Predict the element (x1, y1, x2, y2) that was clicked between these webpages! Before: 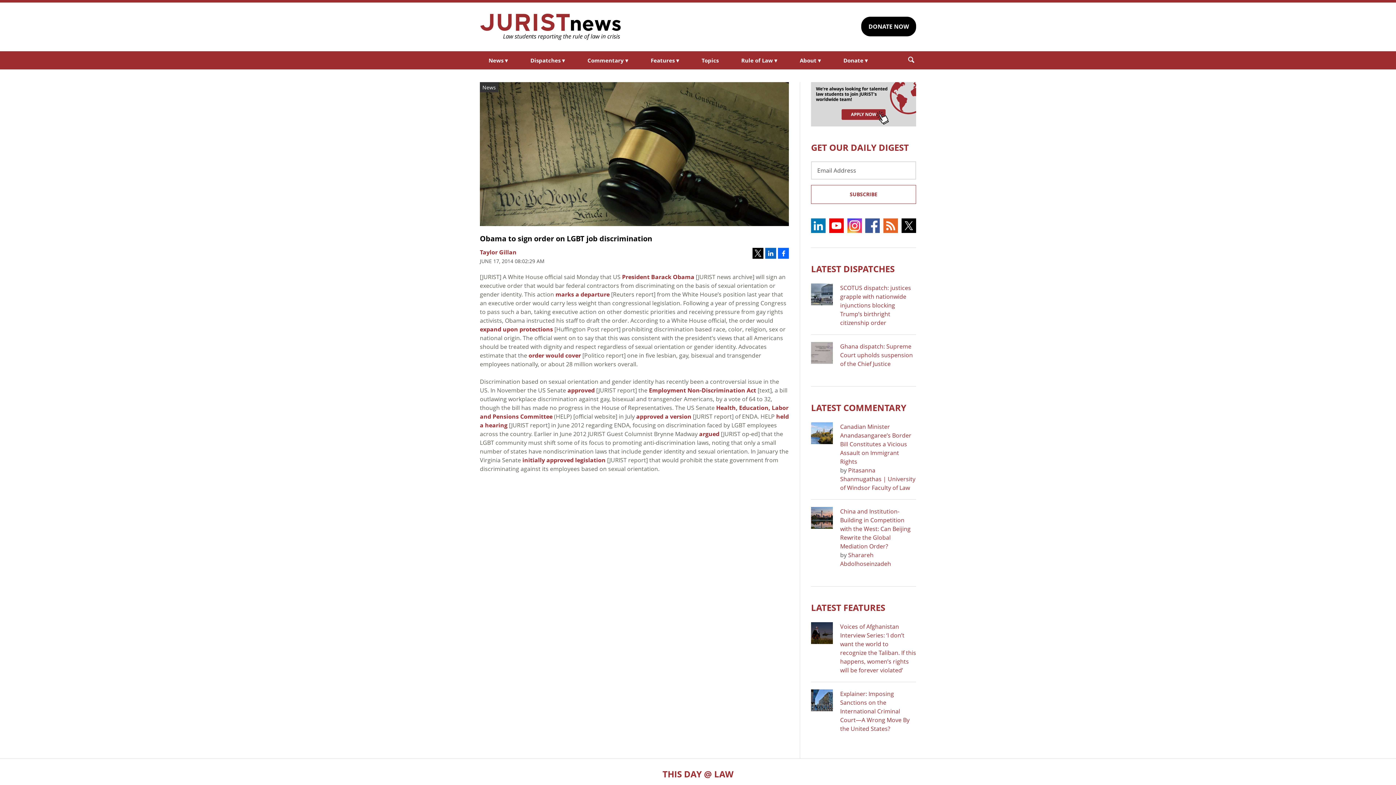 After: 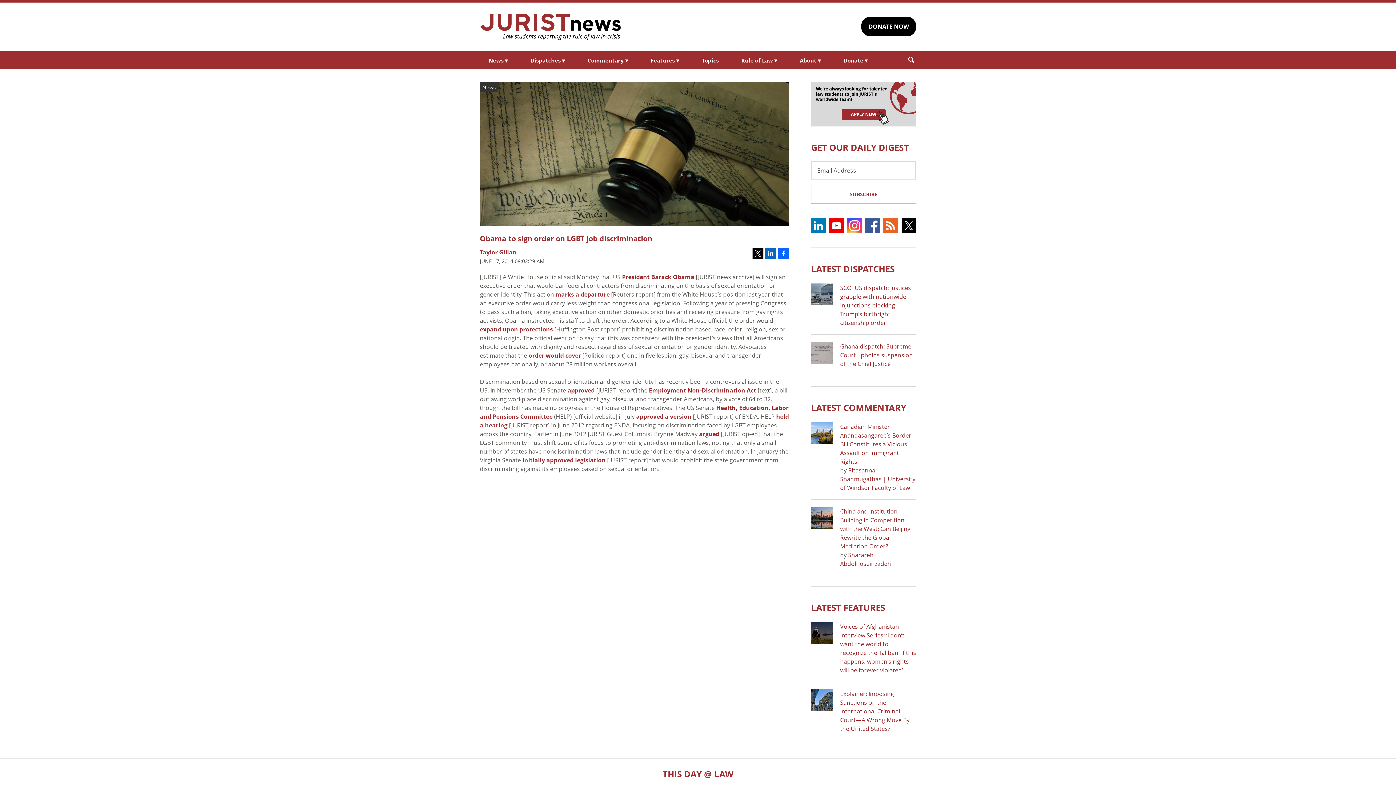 Action: bbox: (480, 233, 652, 243) label: Obama to sign order on LGBT job discrimination